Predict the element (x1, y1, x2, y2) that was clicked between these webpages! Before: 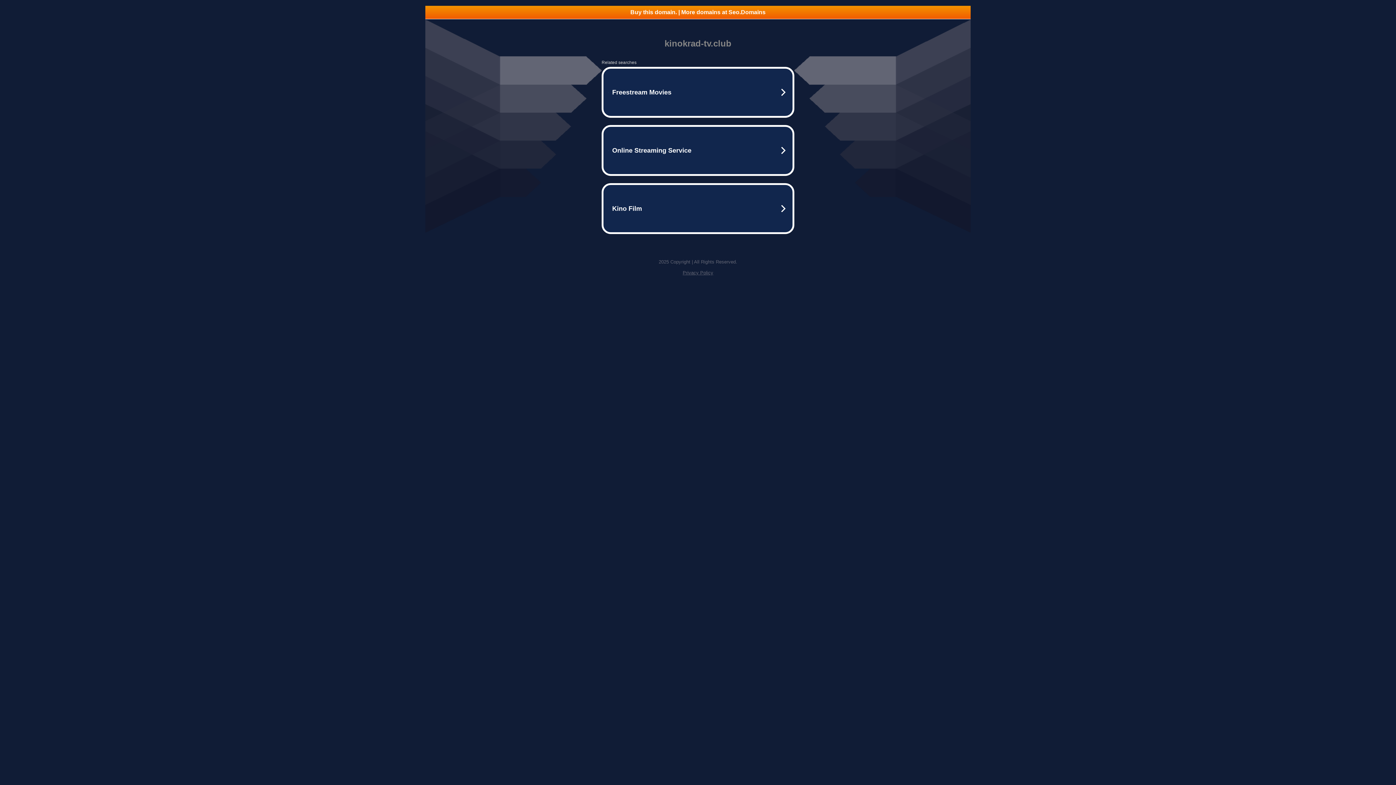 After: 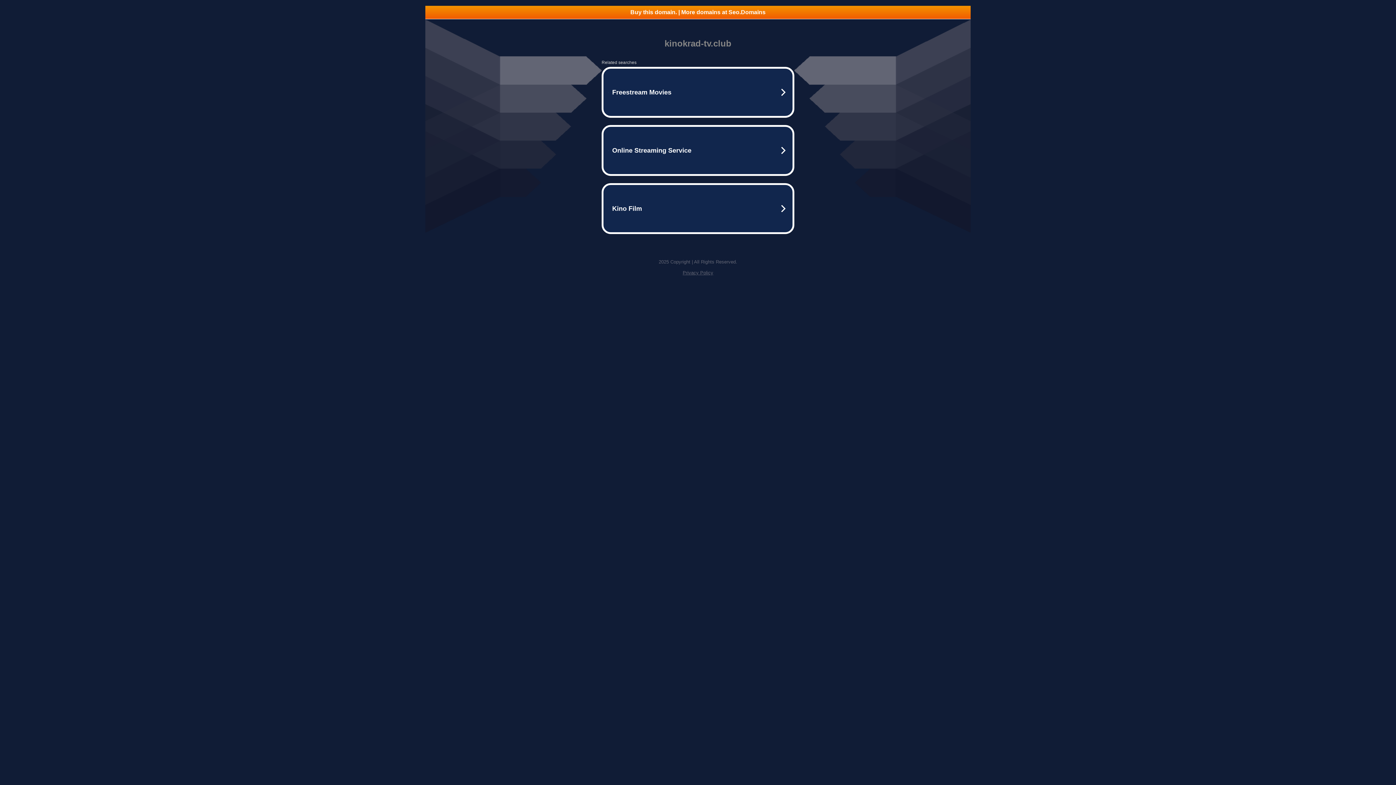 Action: bbox: (682, 270, 713, 275) label: Privacy Policy